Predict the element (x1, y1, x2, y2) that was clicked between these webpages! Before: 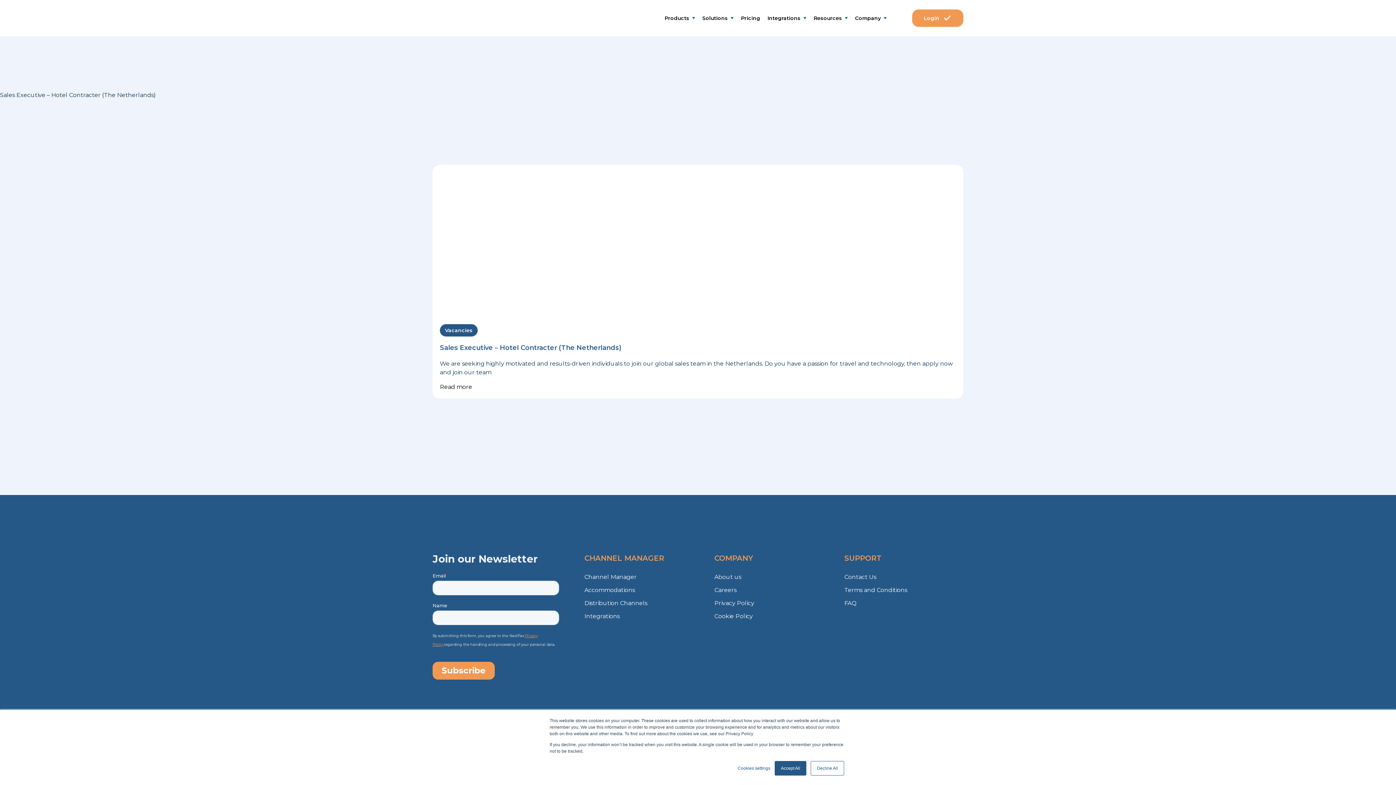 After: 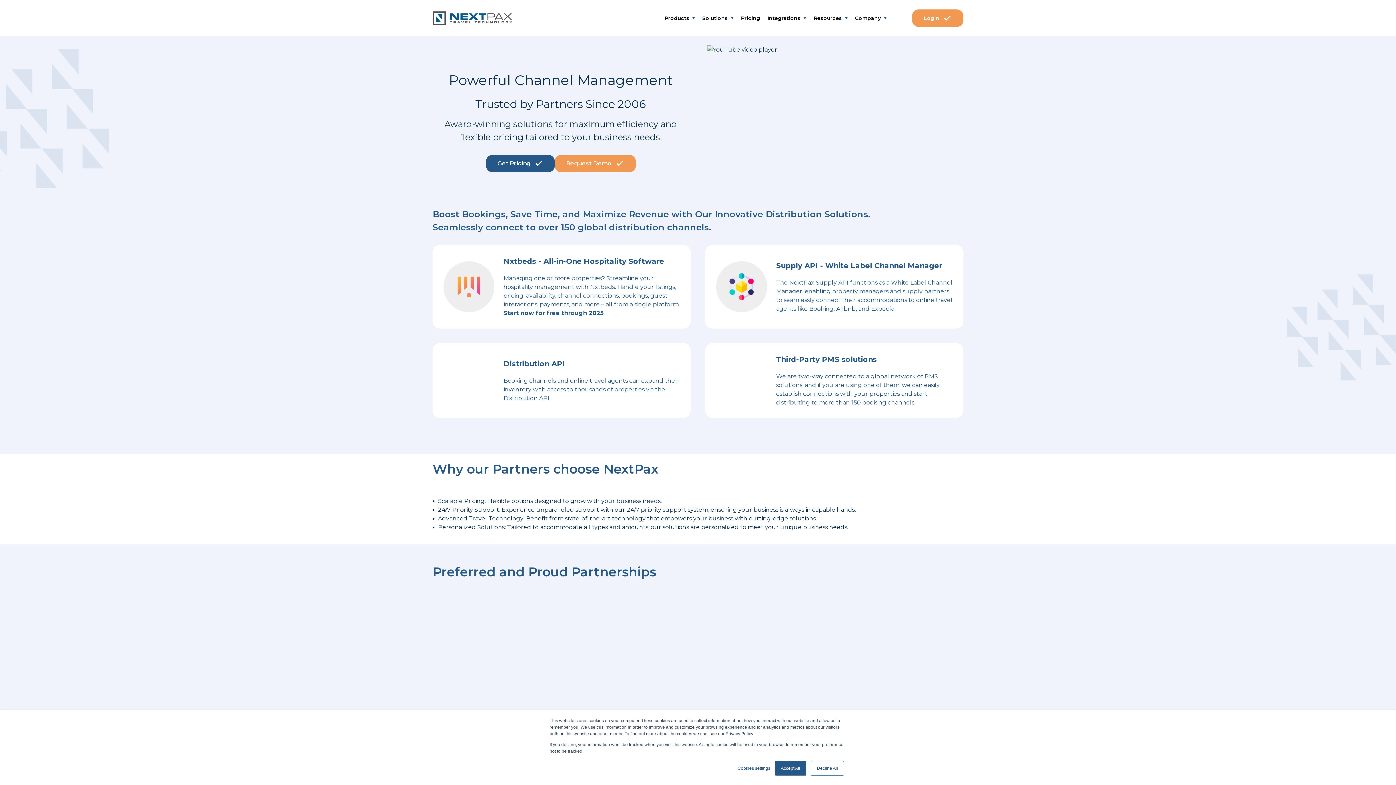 Action: bbox: (432, 11, 512, 25)